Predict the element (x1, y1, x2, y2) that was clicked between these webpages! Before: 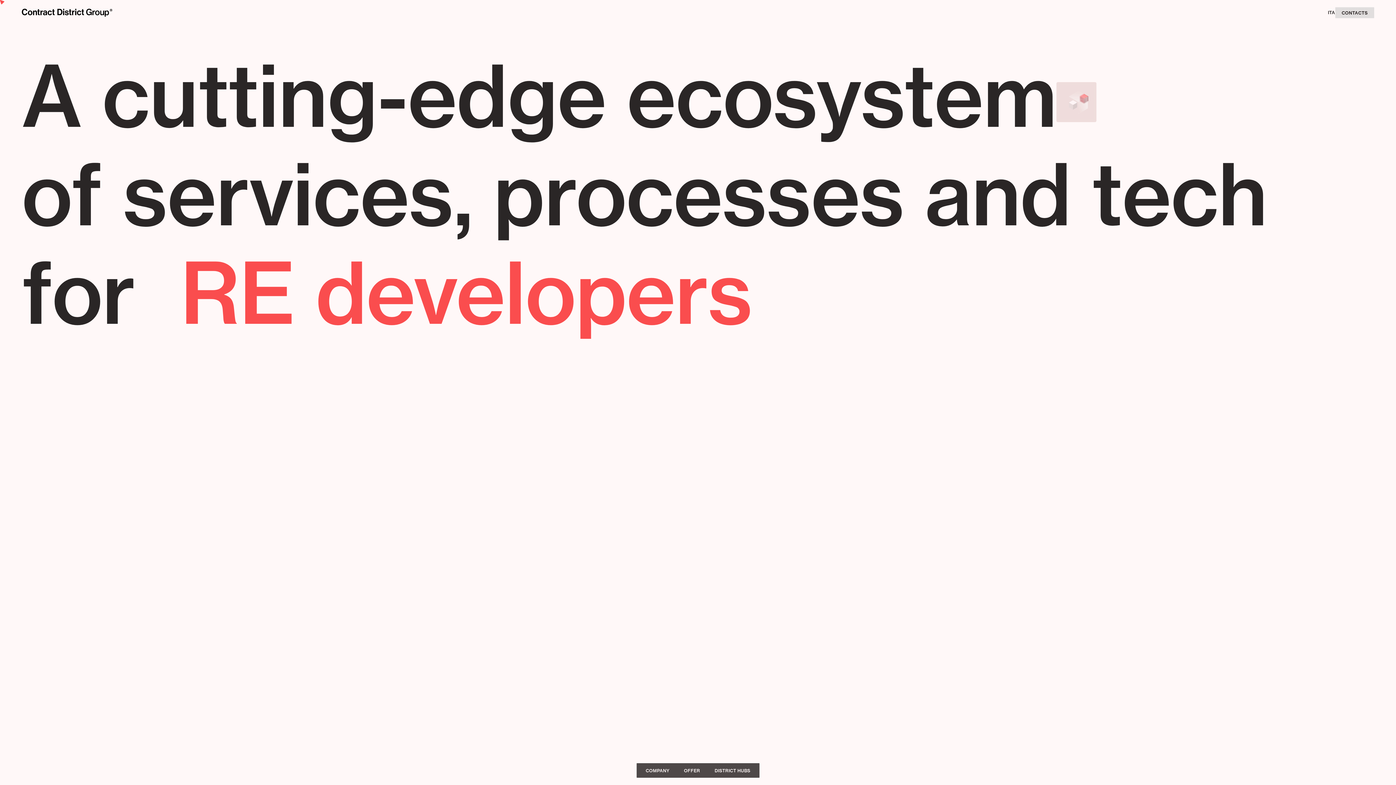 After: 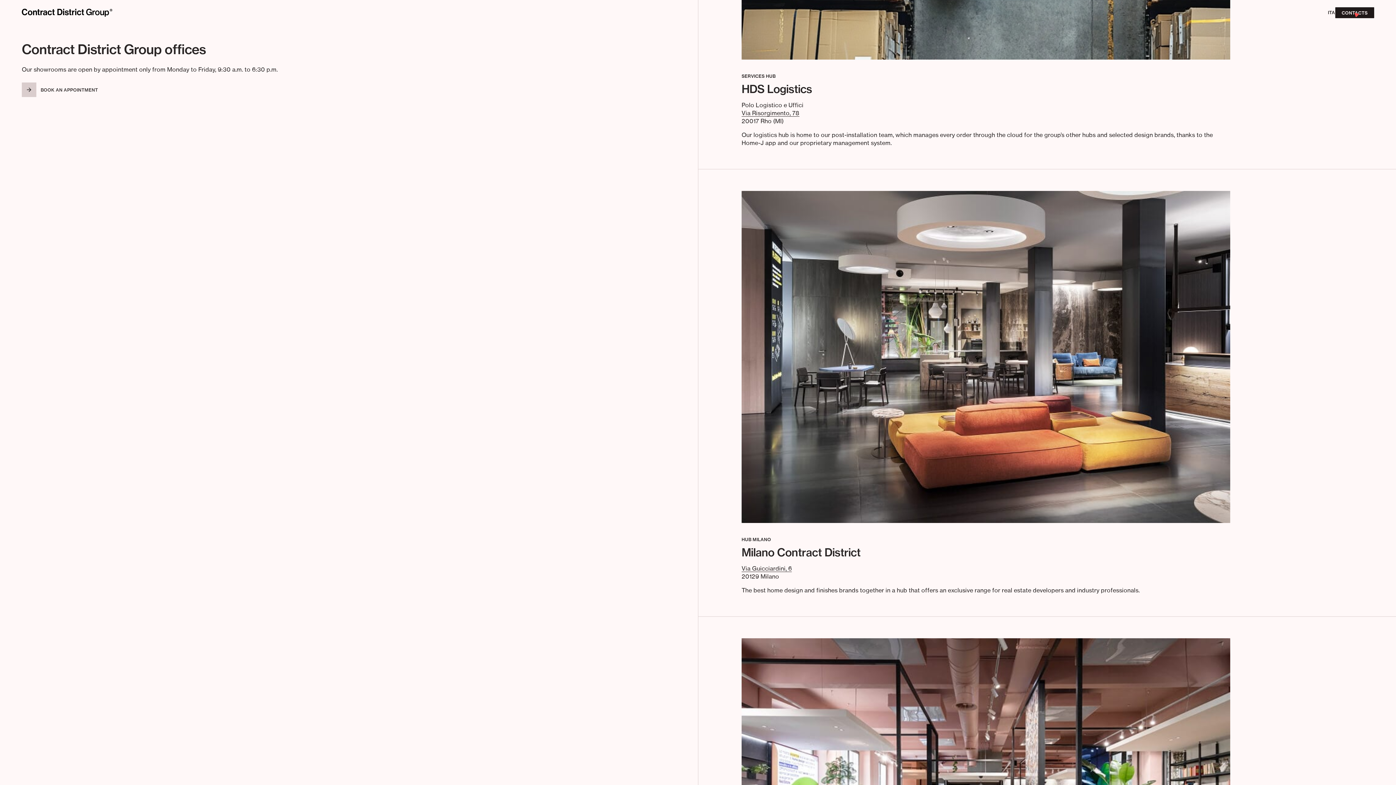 Action: bbox: (1335, 7, 1374, 18) label: CONTACTS